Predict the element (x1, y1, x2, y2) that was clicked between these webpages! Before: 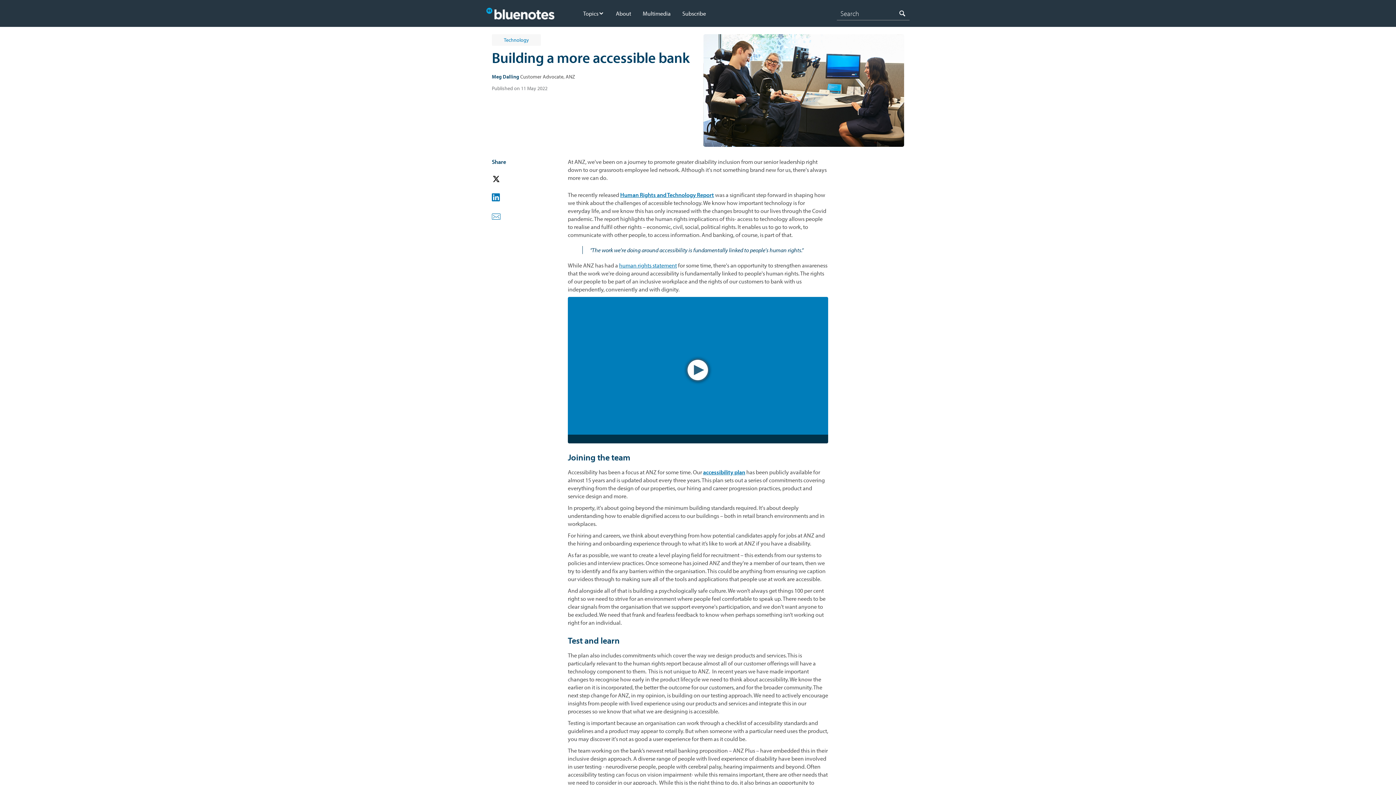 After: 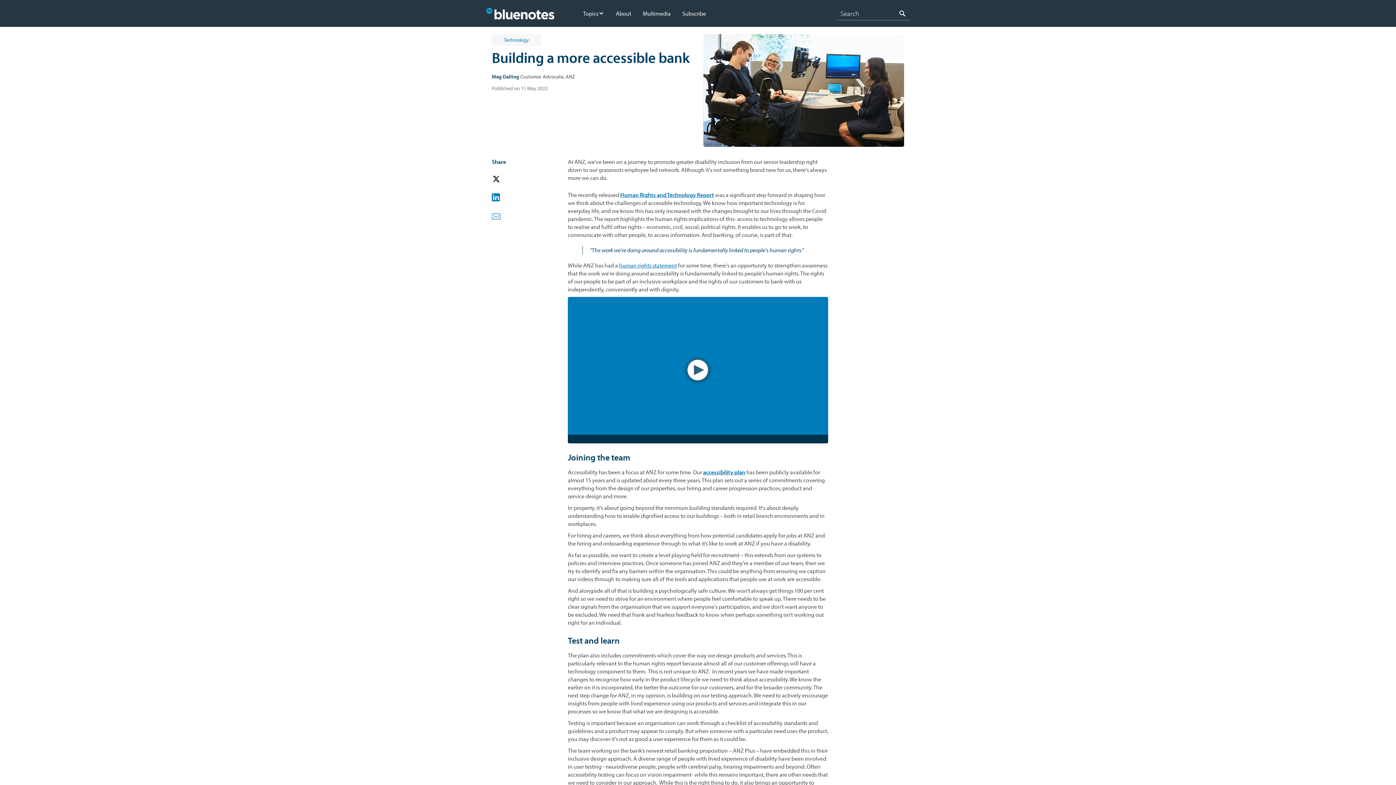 Action: label: accessibility plan bbox: (703, 468, 745, 476)